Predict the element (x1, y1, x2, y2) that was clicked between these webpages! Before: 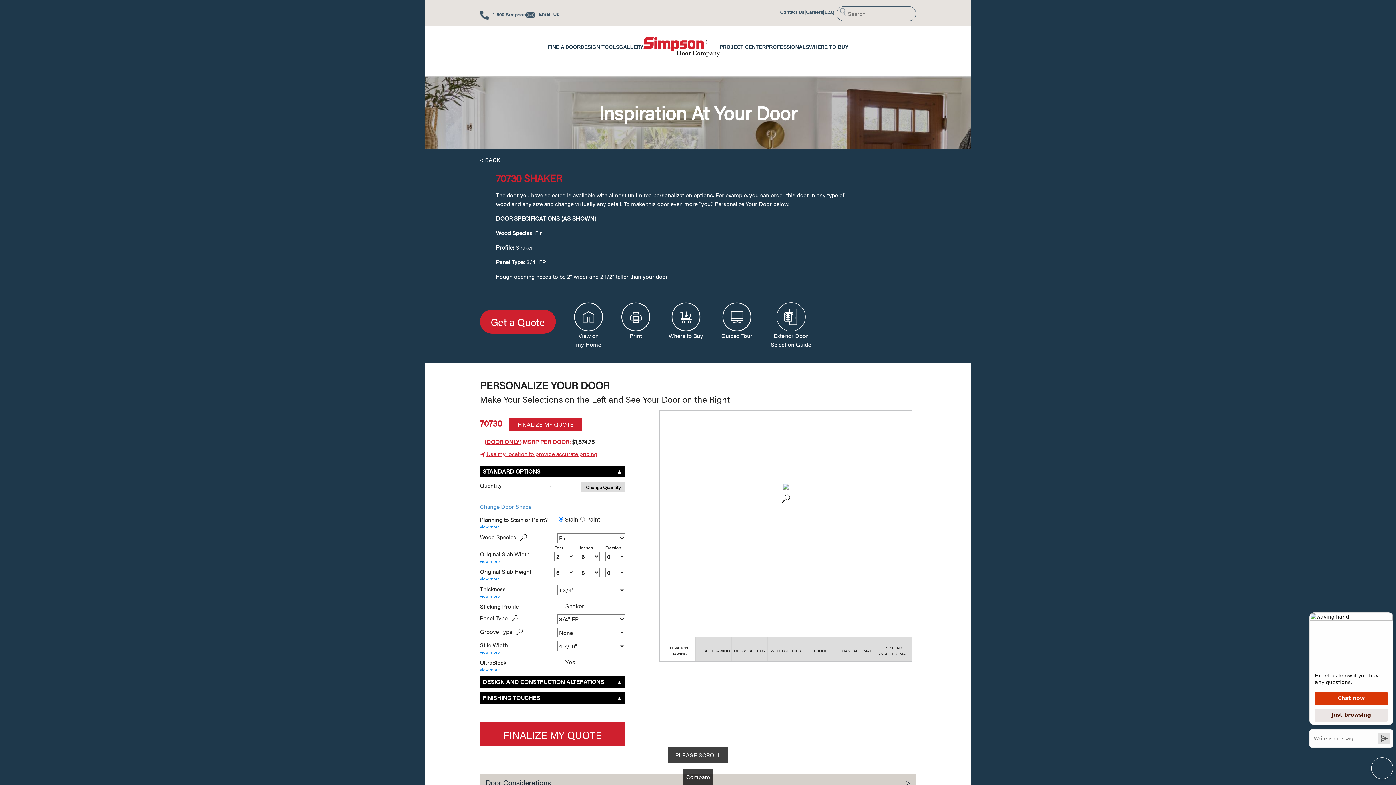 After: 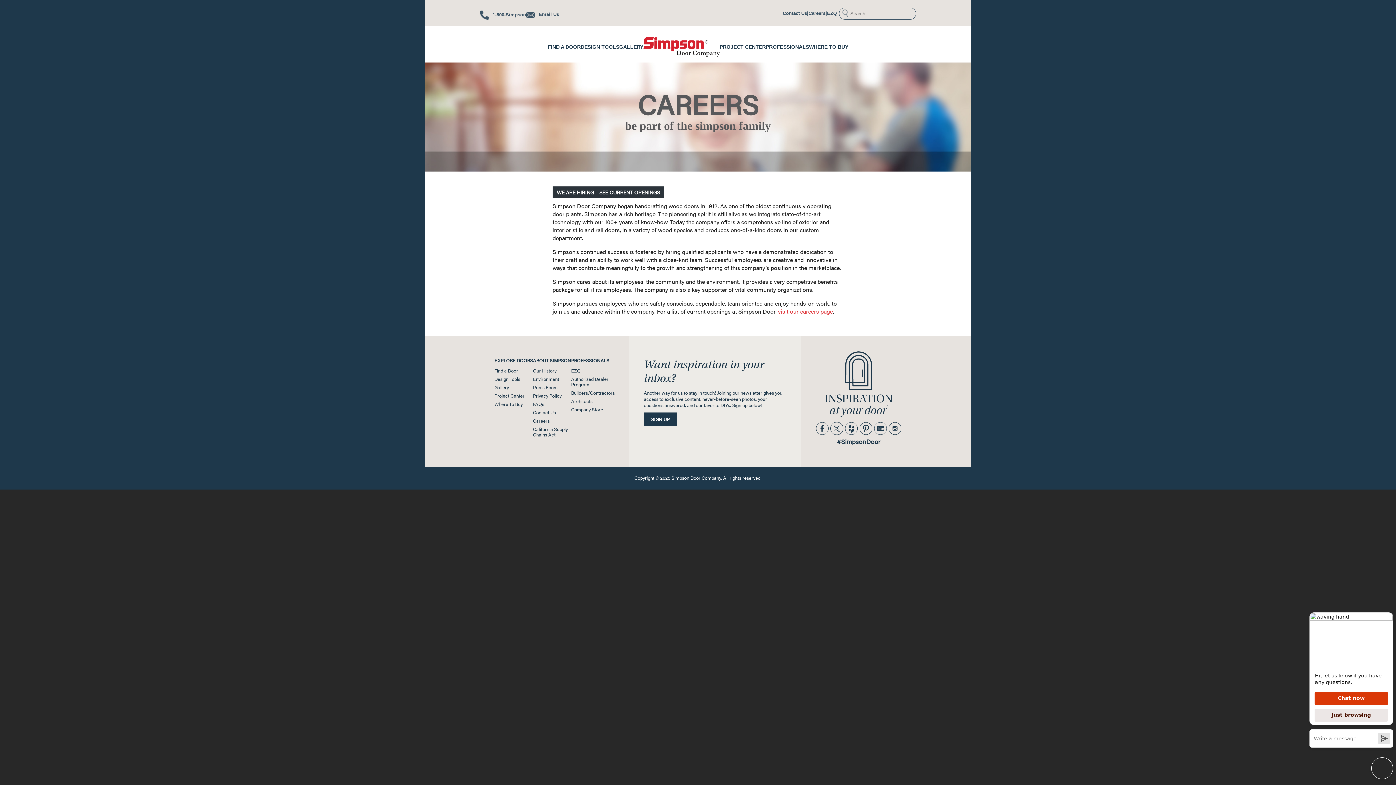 Action: label: Careers bbox: (806, 9, 823, 14)